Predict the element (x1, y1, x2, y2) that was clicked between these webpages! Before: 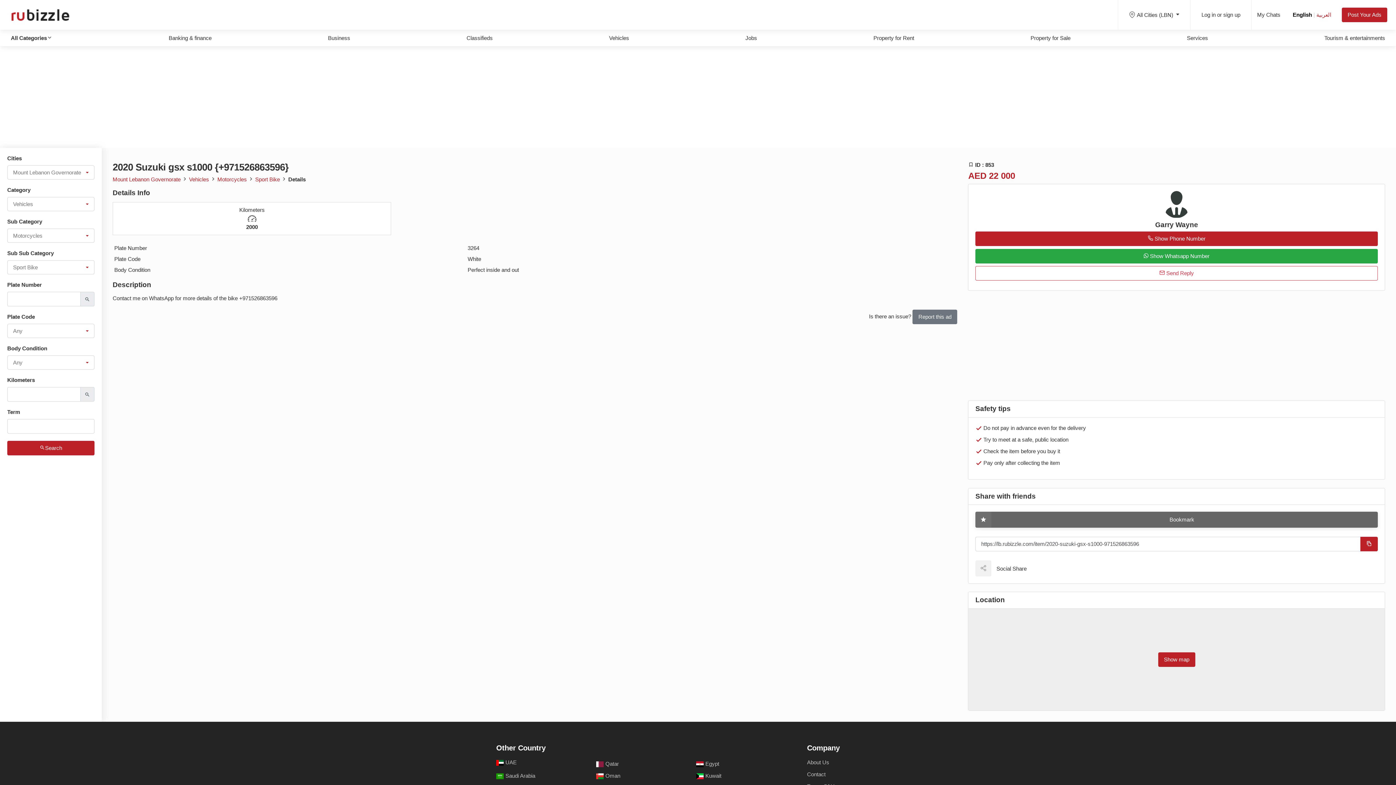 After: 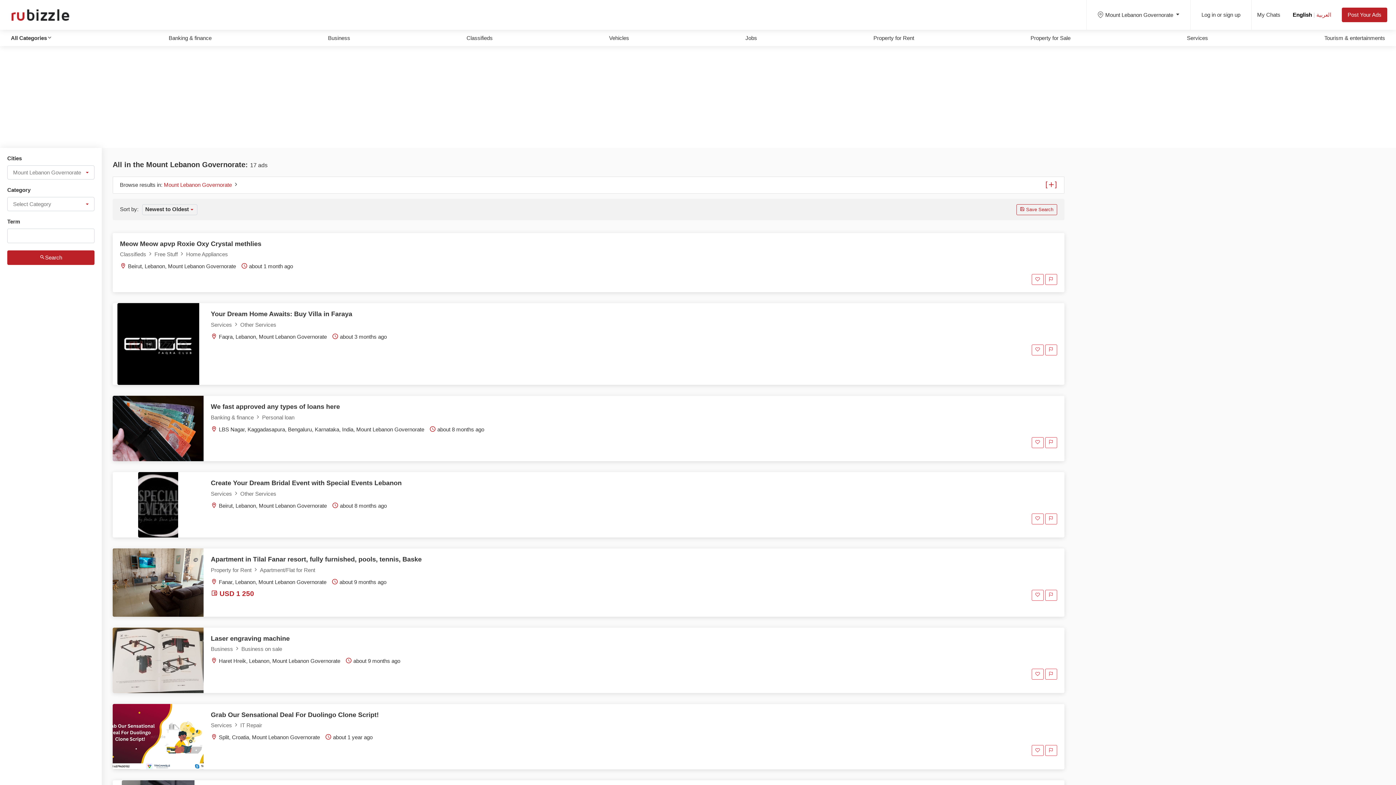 Action: label: Mount Lebanon Governorate  bbox: (112, 176, 182, 182)